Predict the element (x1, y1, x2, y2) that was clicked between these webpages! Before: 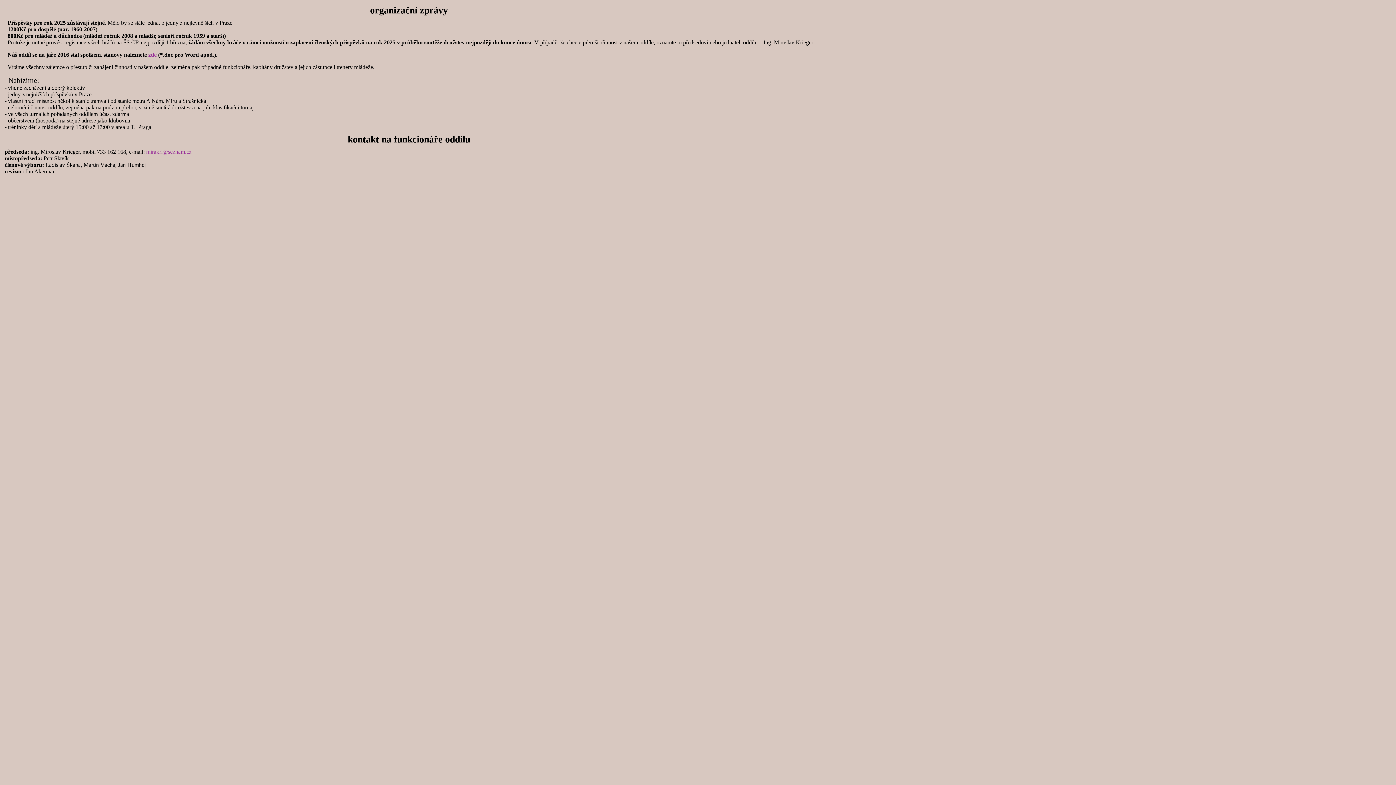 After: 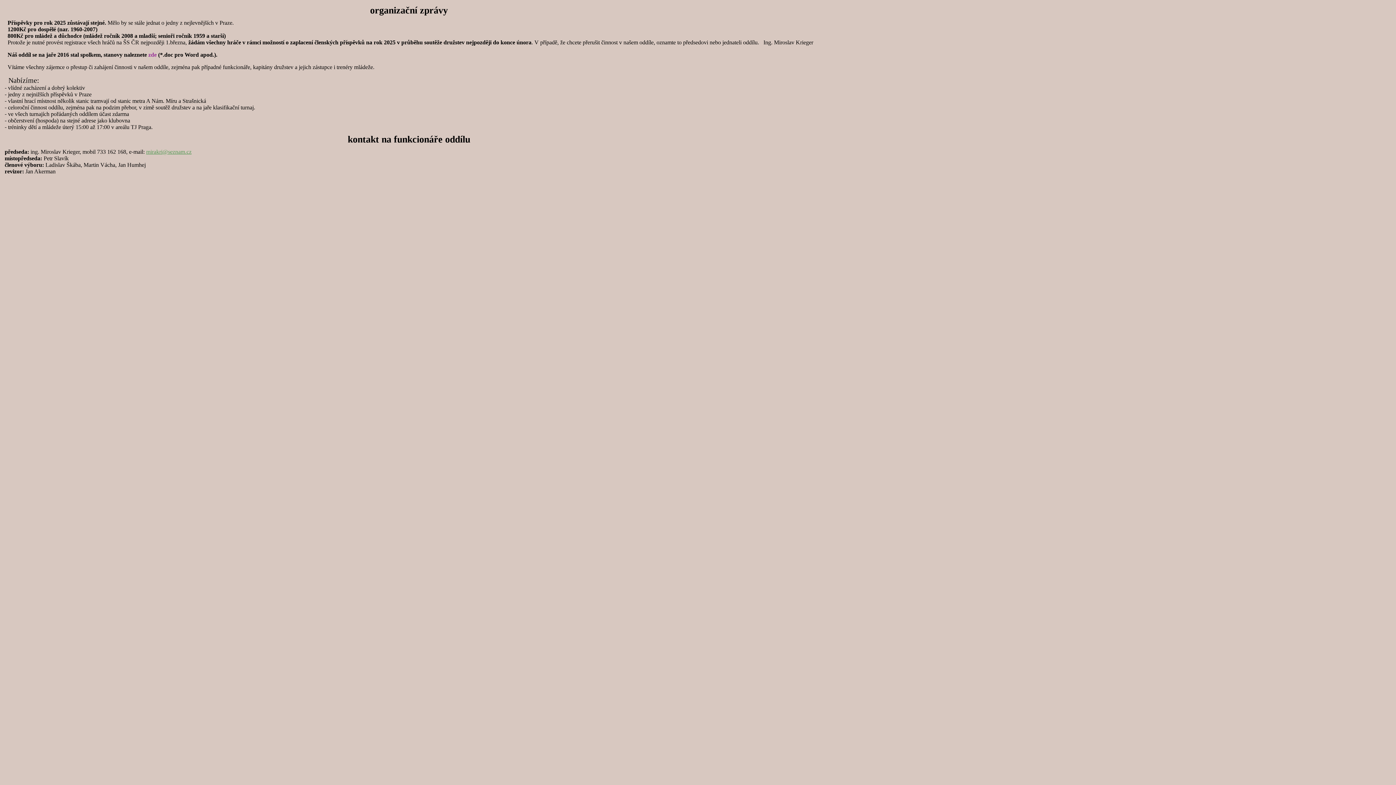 Action: label: mirakri@seznam.cz bbox: (146, 148, 191, 154)